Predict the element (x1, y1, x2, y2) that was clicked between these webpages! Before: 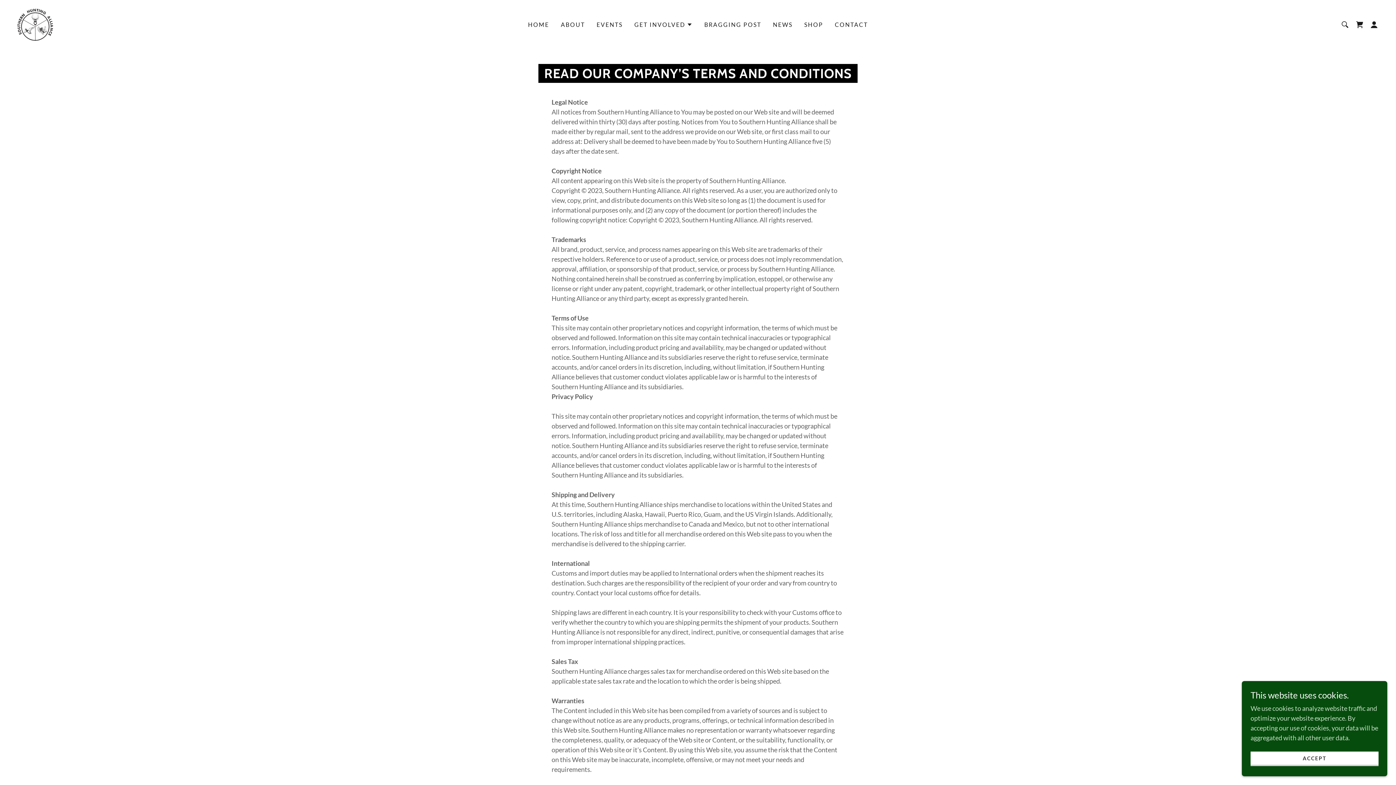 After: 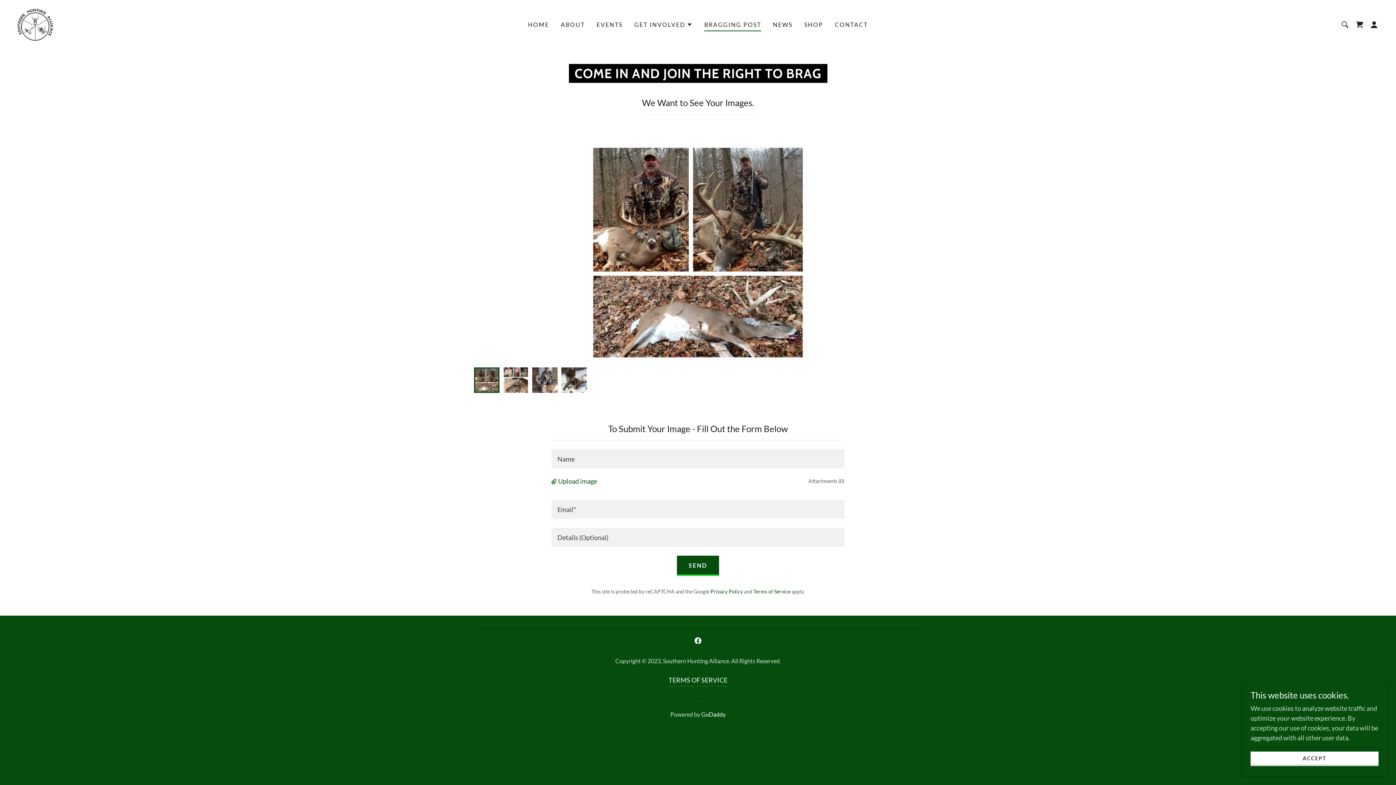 Action: bbox: (702, 18, 763, 31) label: BRAGGING POST